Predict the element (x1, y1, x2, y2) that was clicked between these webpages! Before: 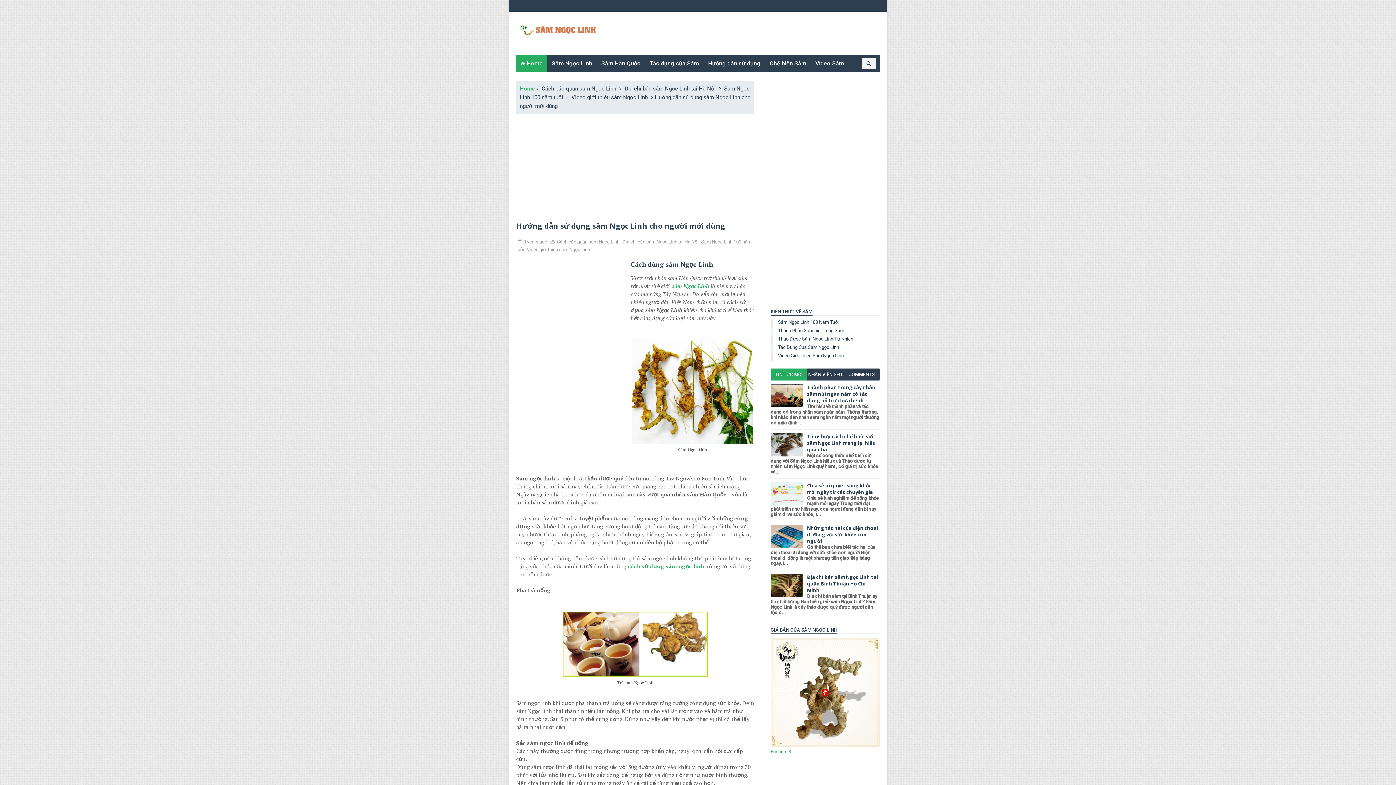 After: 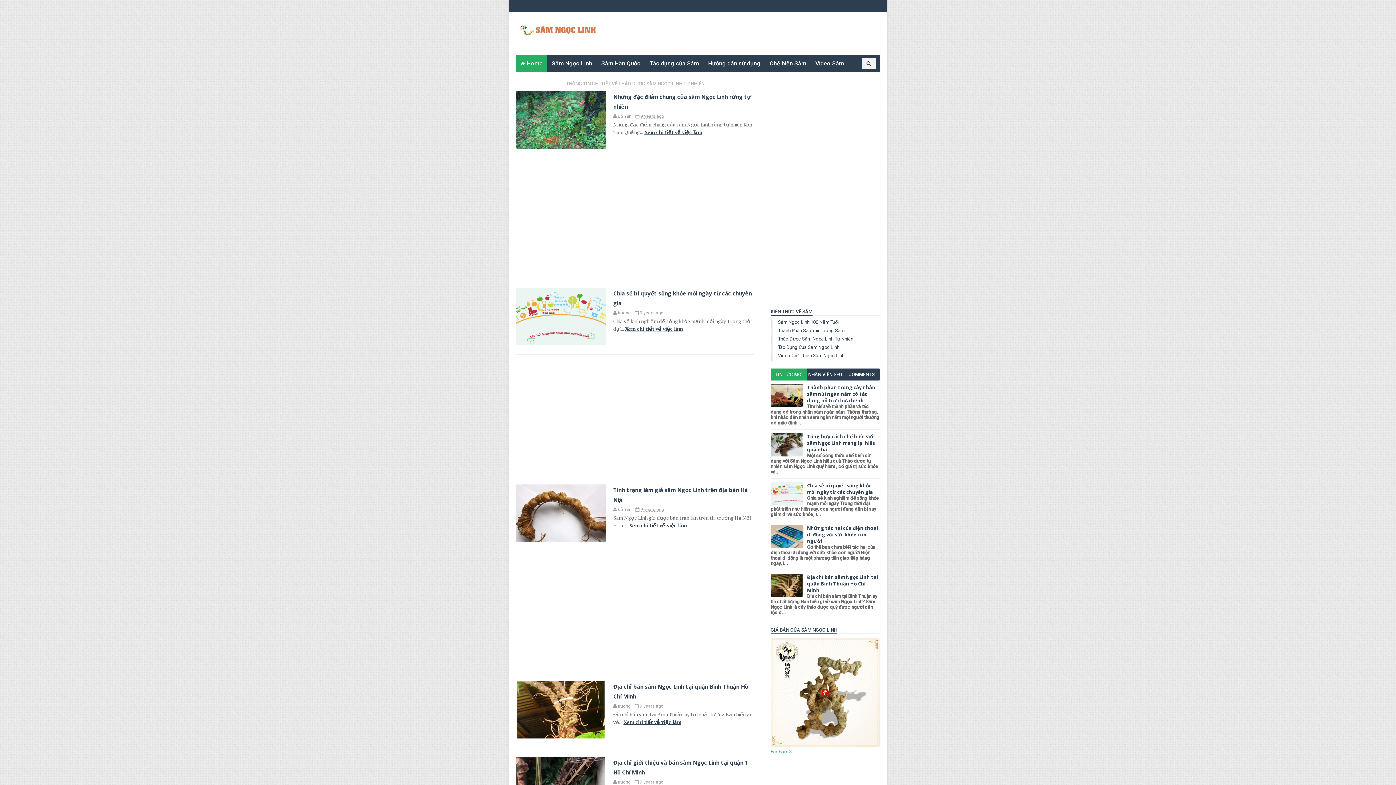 Action: bbox: (778, 336, 853, 341) label: Thảo Dược Sâm Ngọc Linh Tự Nhiên